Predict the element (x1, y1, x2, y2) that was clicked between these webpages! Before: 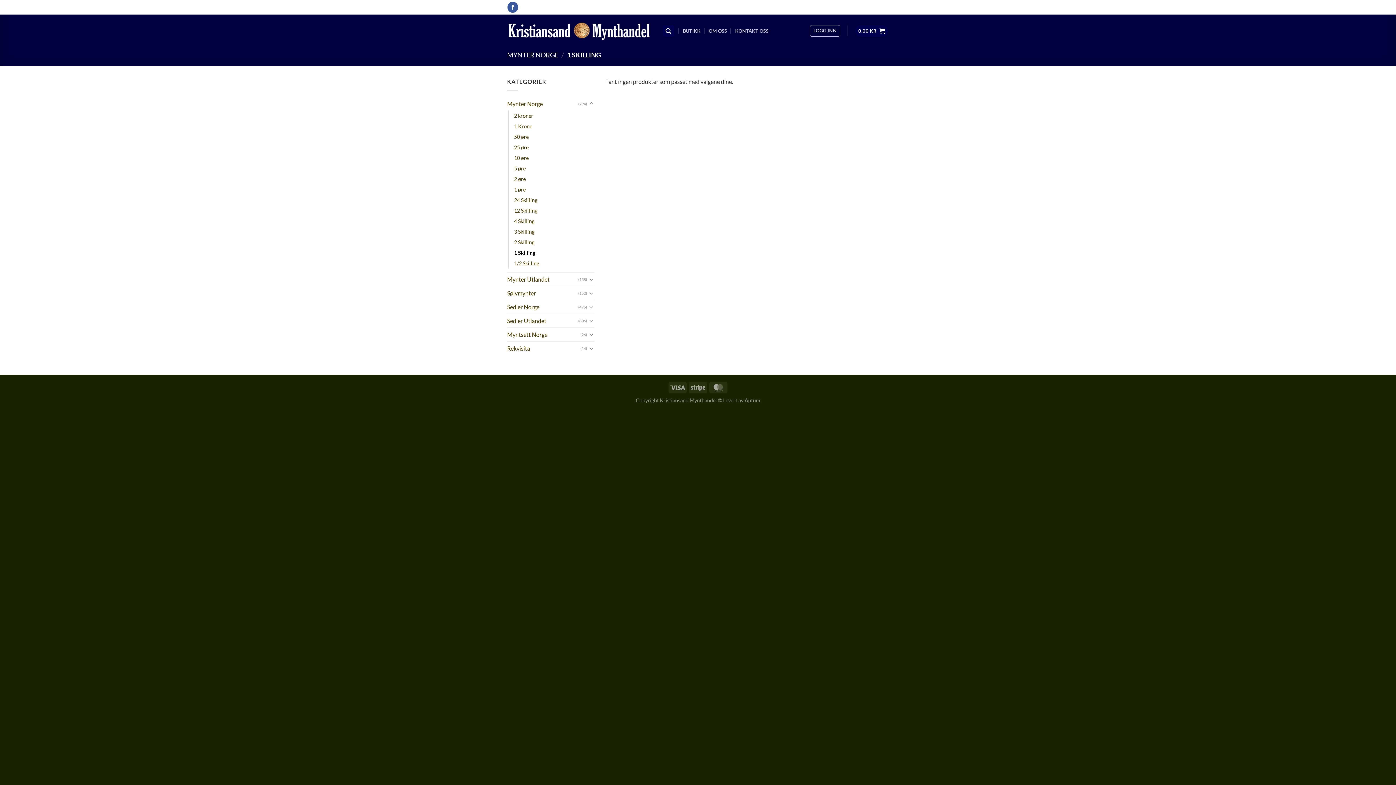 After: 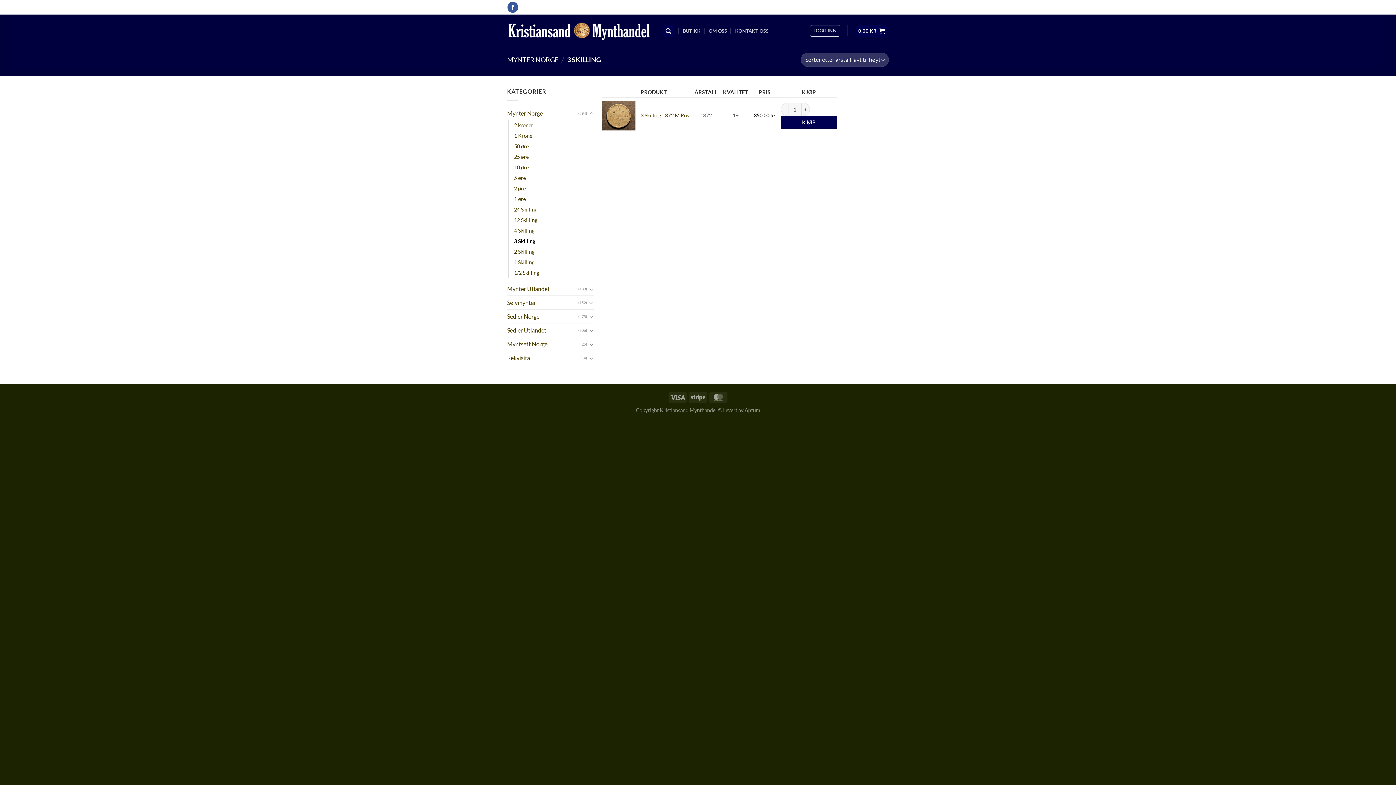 Action: bbox: (514, 226, 534, 236) label: 3 Skilling